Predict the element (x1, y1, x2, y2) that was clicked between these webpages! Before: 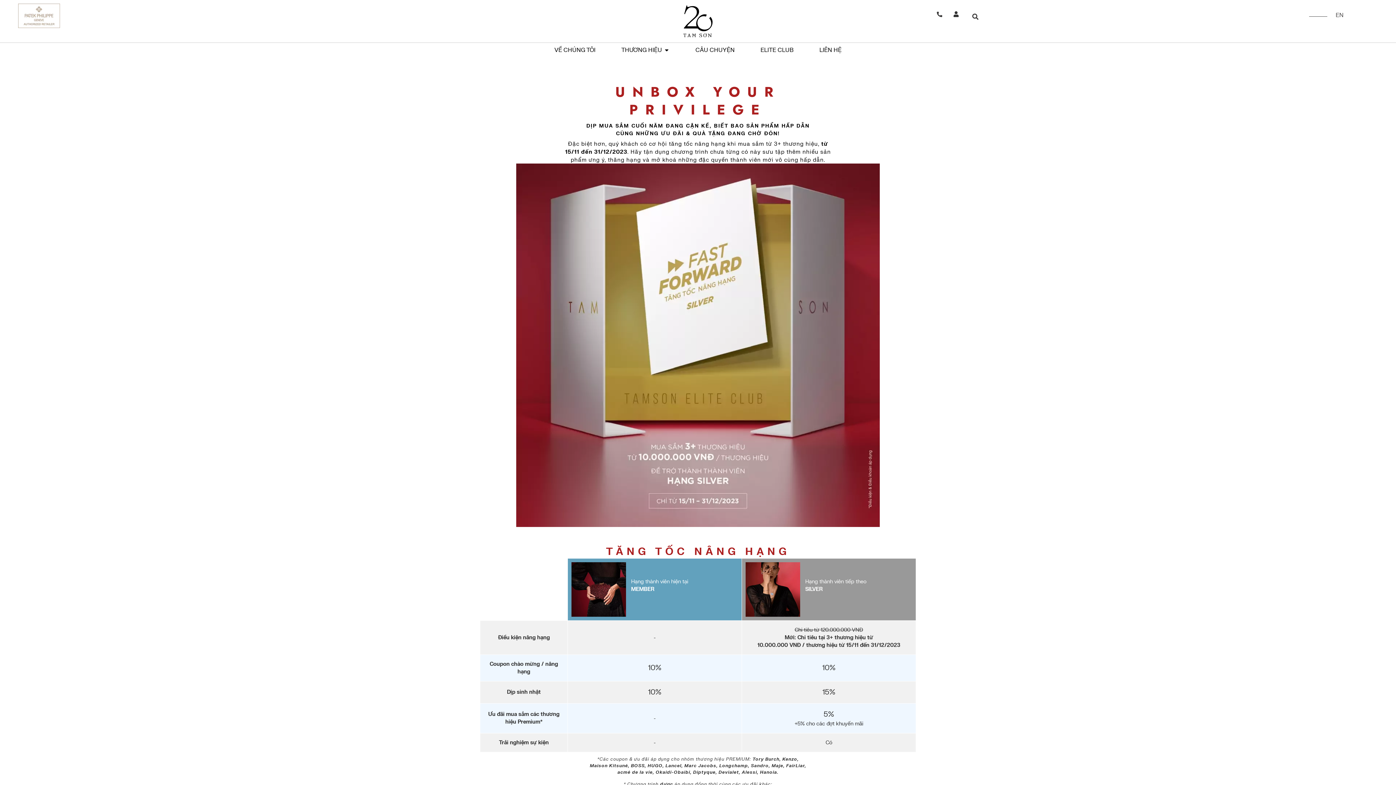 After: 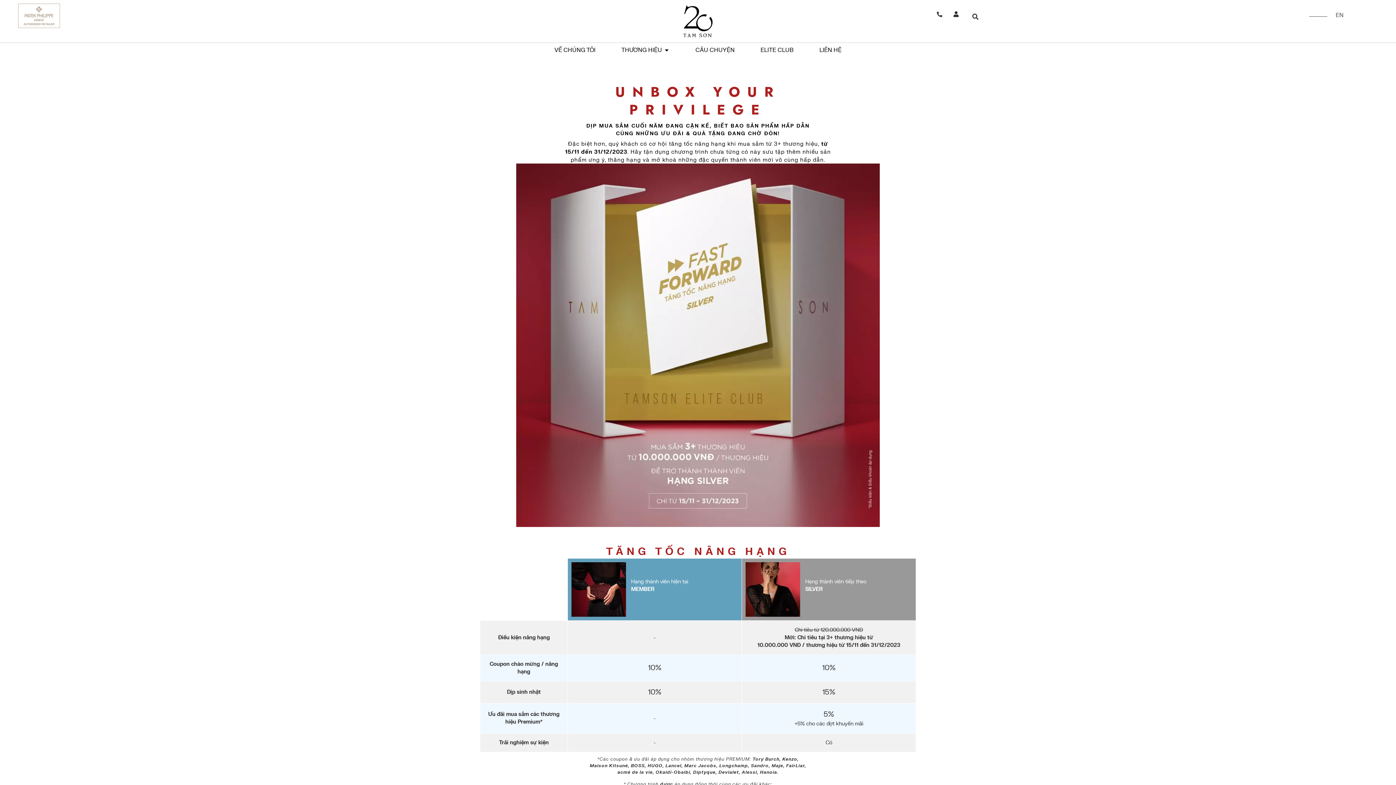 Action: bbox: (936, 11, 942, 17)